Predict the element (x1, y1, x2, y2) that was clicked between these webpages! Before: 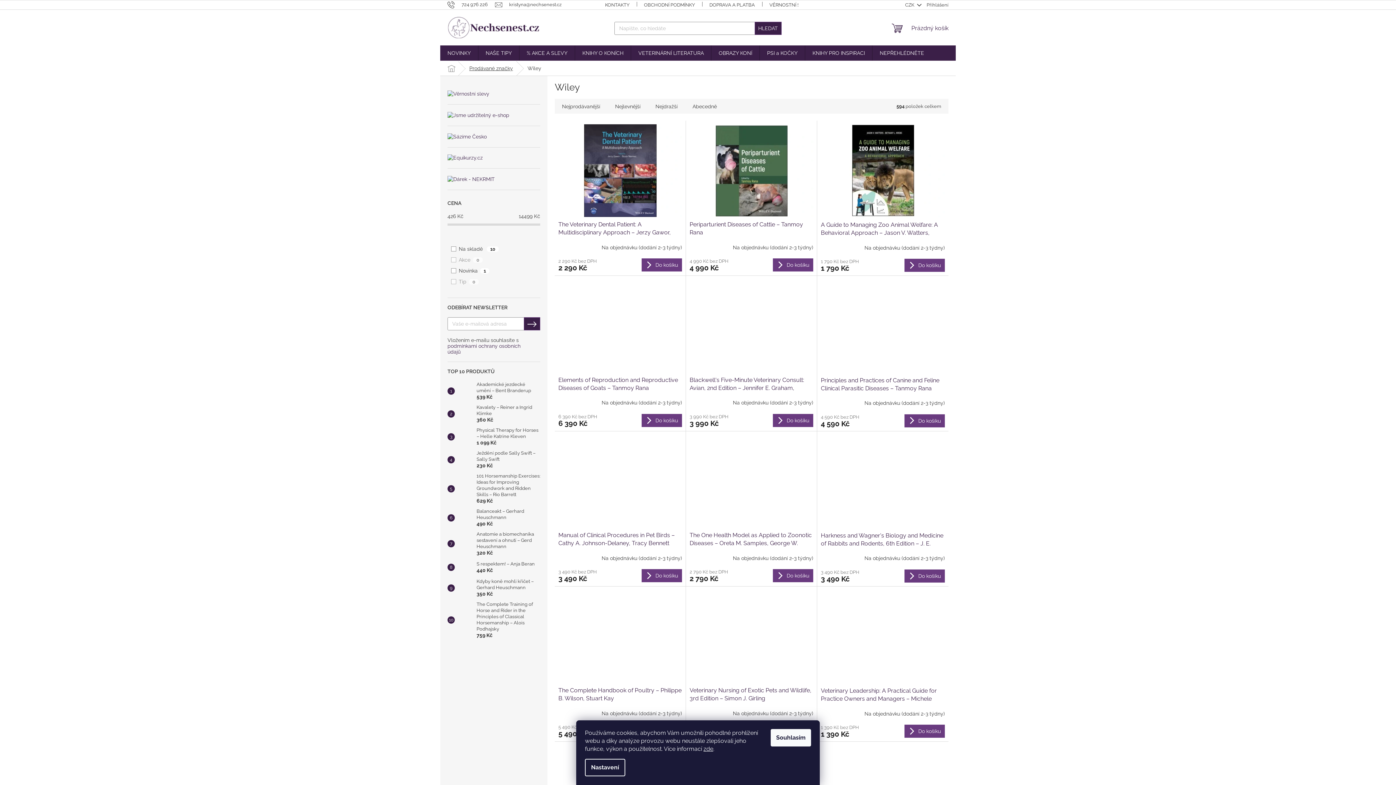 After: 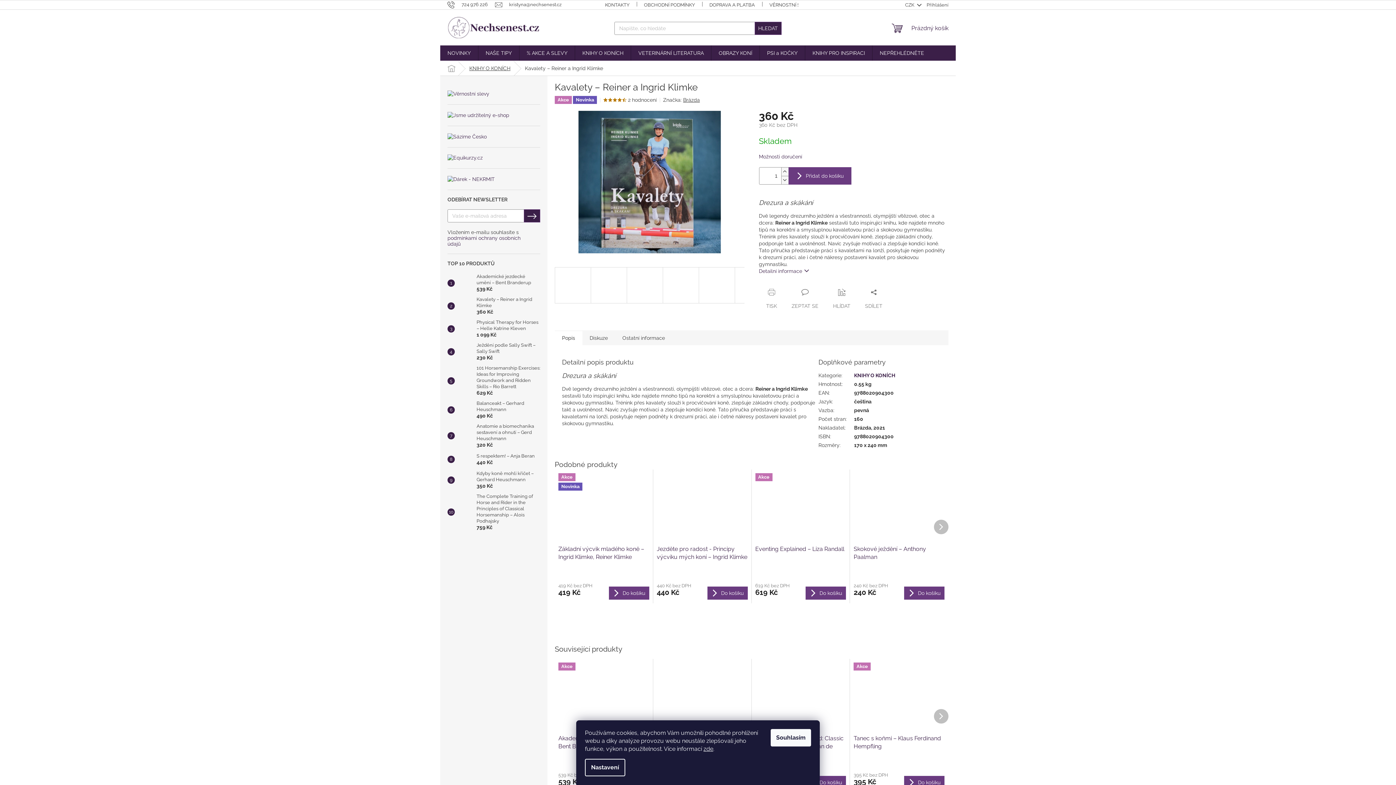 Action: label: Kavalety – Reiner a Ingrid Klimke
360 Kč bbox: (473, 404, 540, 423)